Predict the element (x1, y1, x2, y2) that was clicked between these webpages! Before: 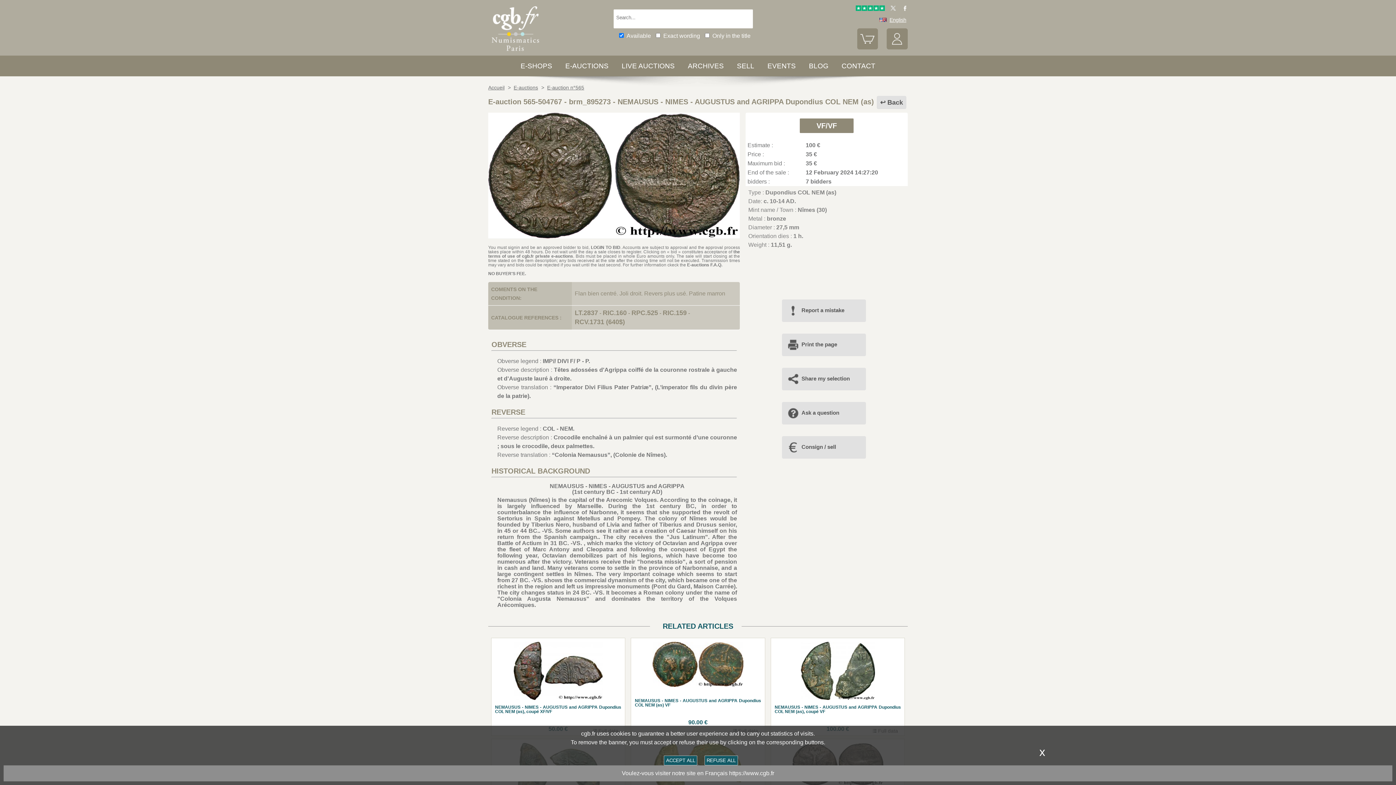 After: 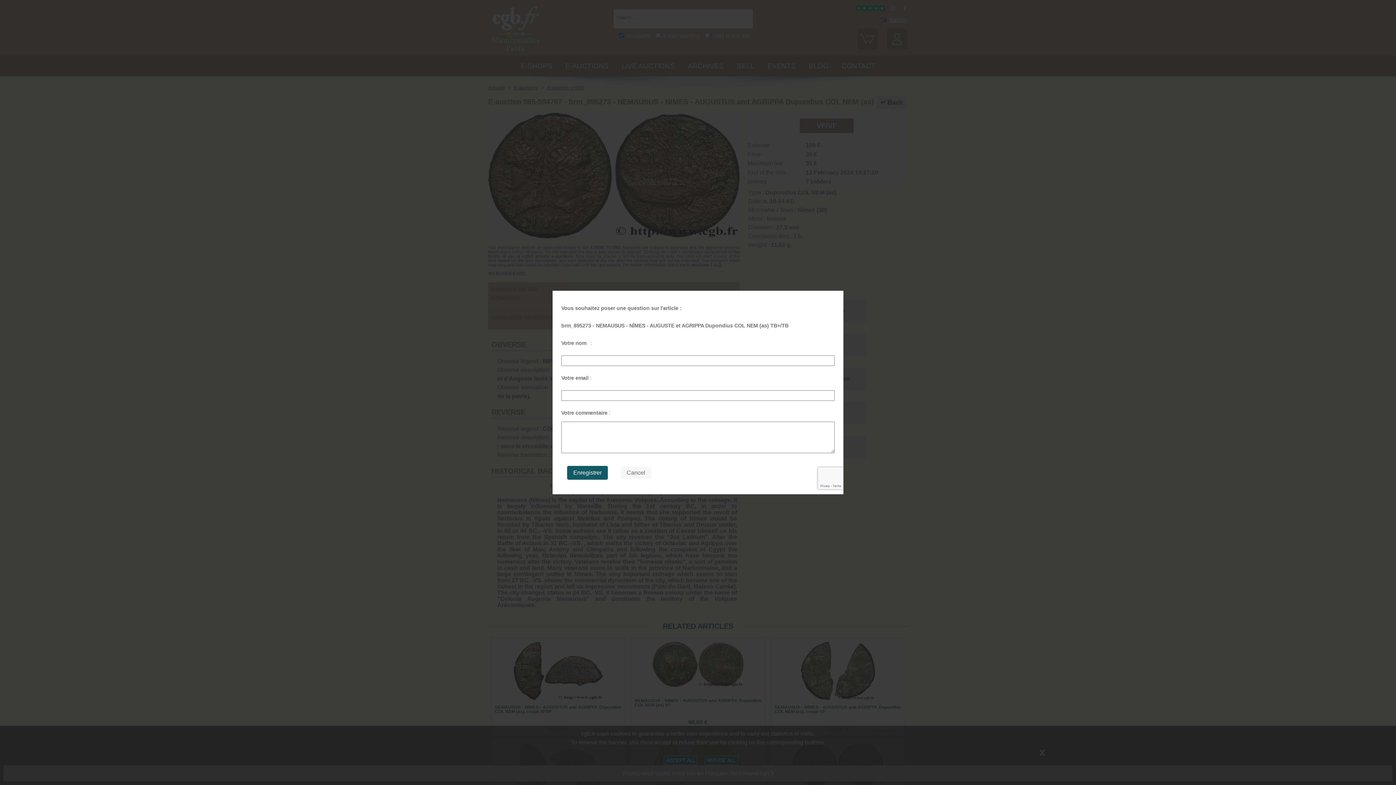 Action: label: Ask a question bbox: (782, 403, 845, 421)